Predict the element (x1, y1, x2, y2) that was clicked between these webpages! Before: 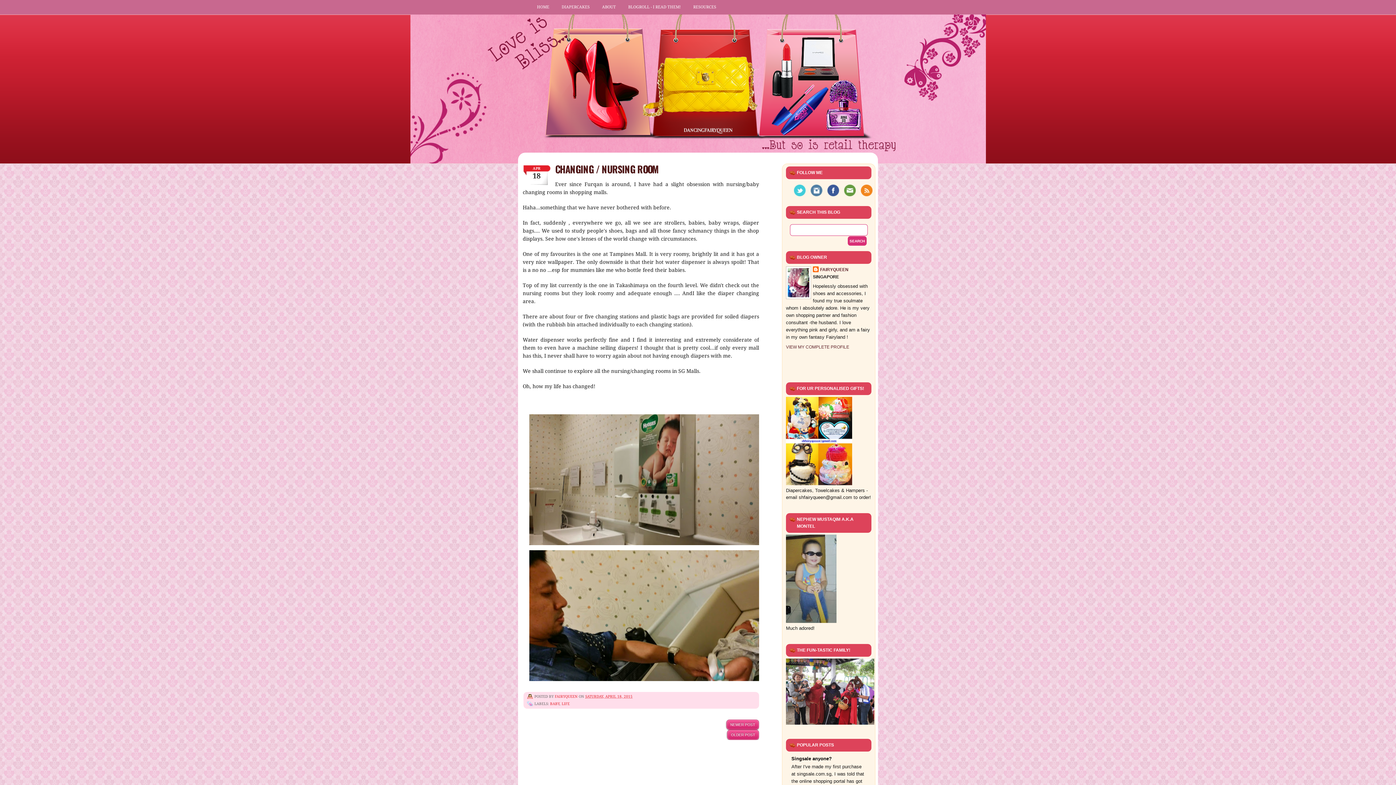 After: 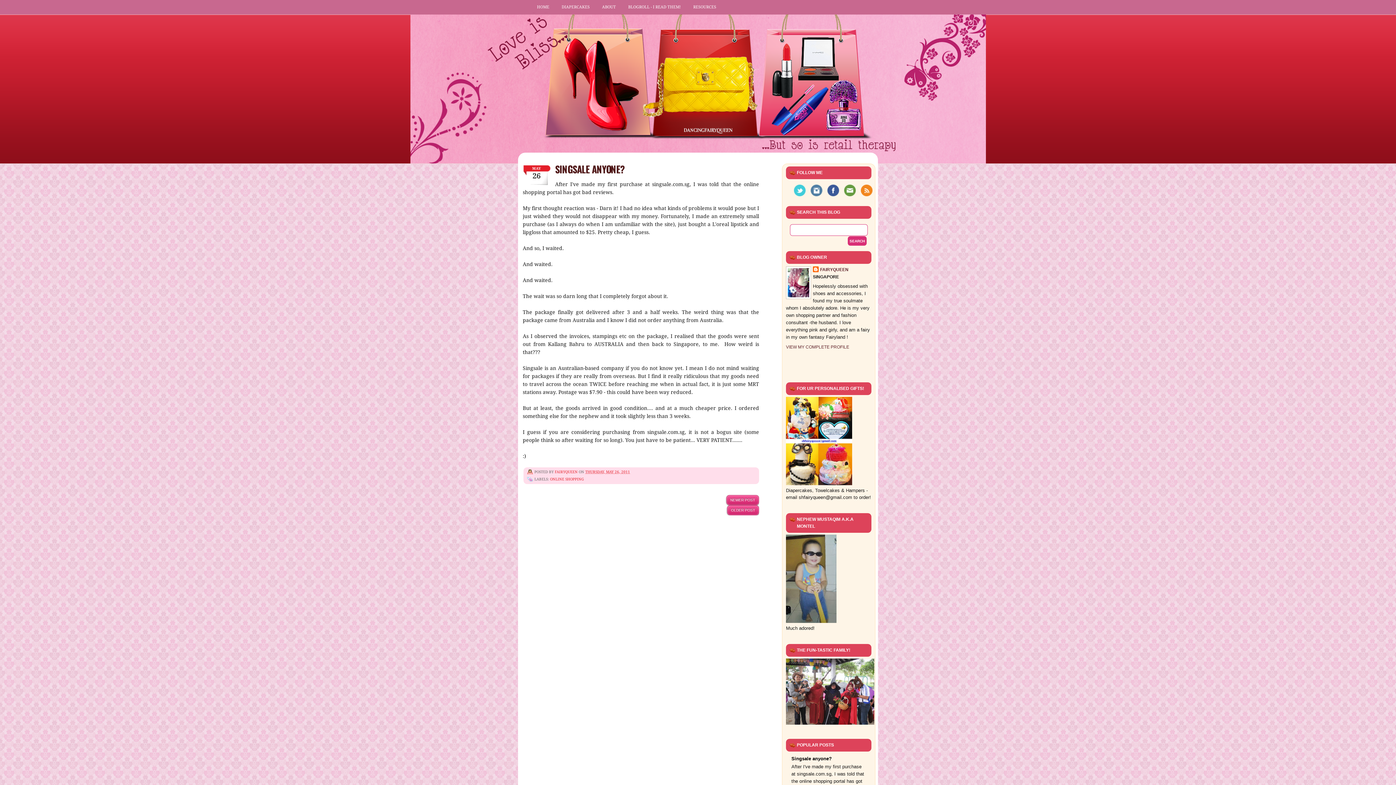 Action: bbox: (791, 756, 832, 761) label: Singsale anyone?